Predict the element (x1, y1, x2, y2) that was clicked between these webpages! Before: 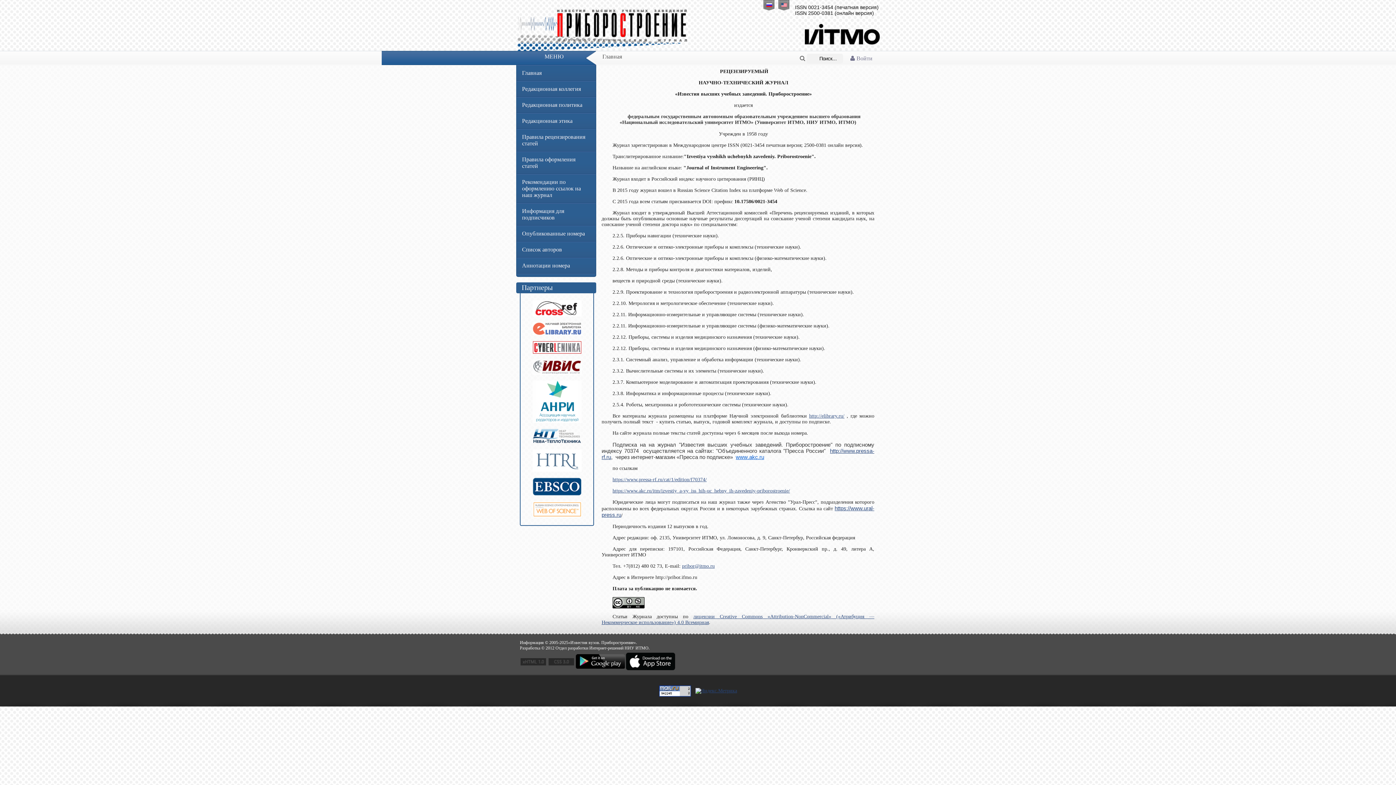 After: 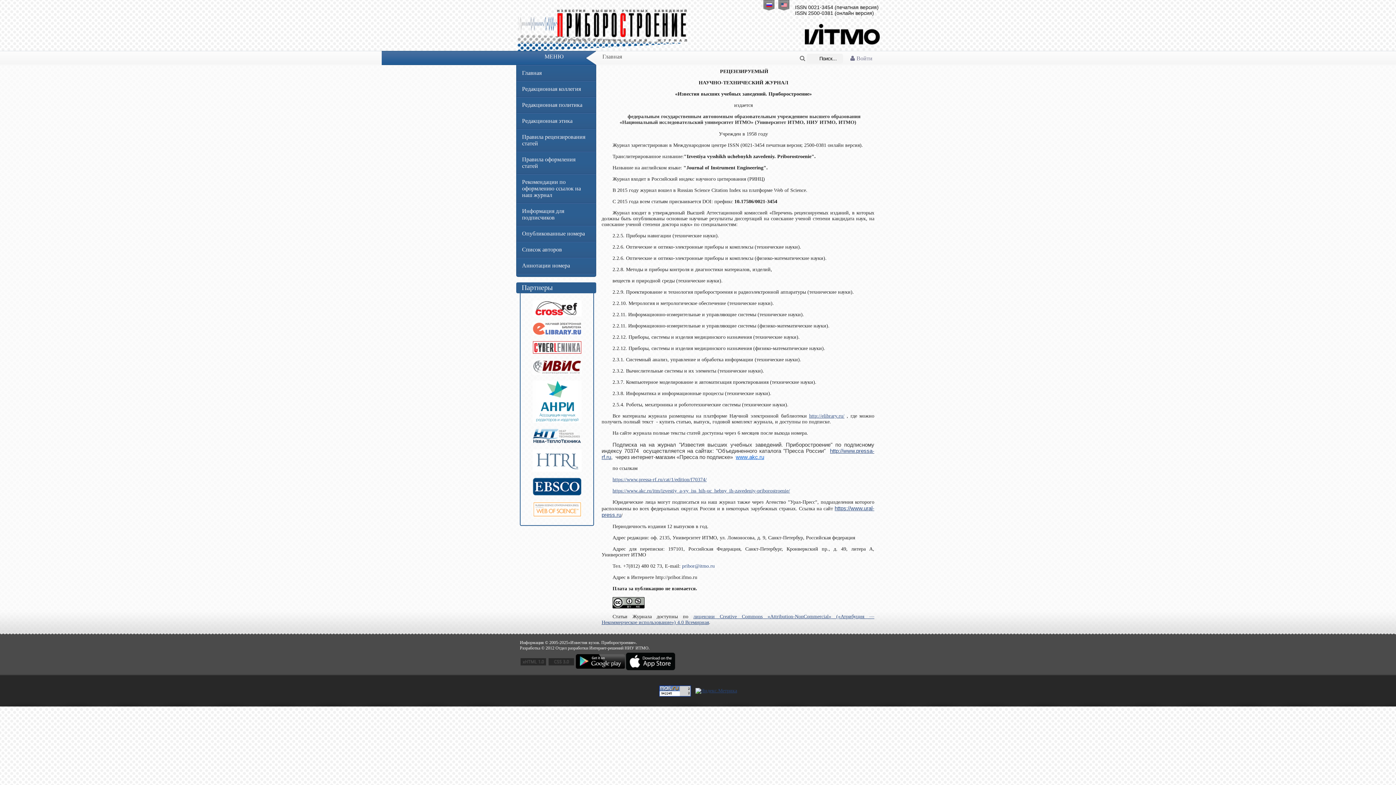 Action: bbox: (682, 563, 714, 569) label: pribor@itmo.ru